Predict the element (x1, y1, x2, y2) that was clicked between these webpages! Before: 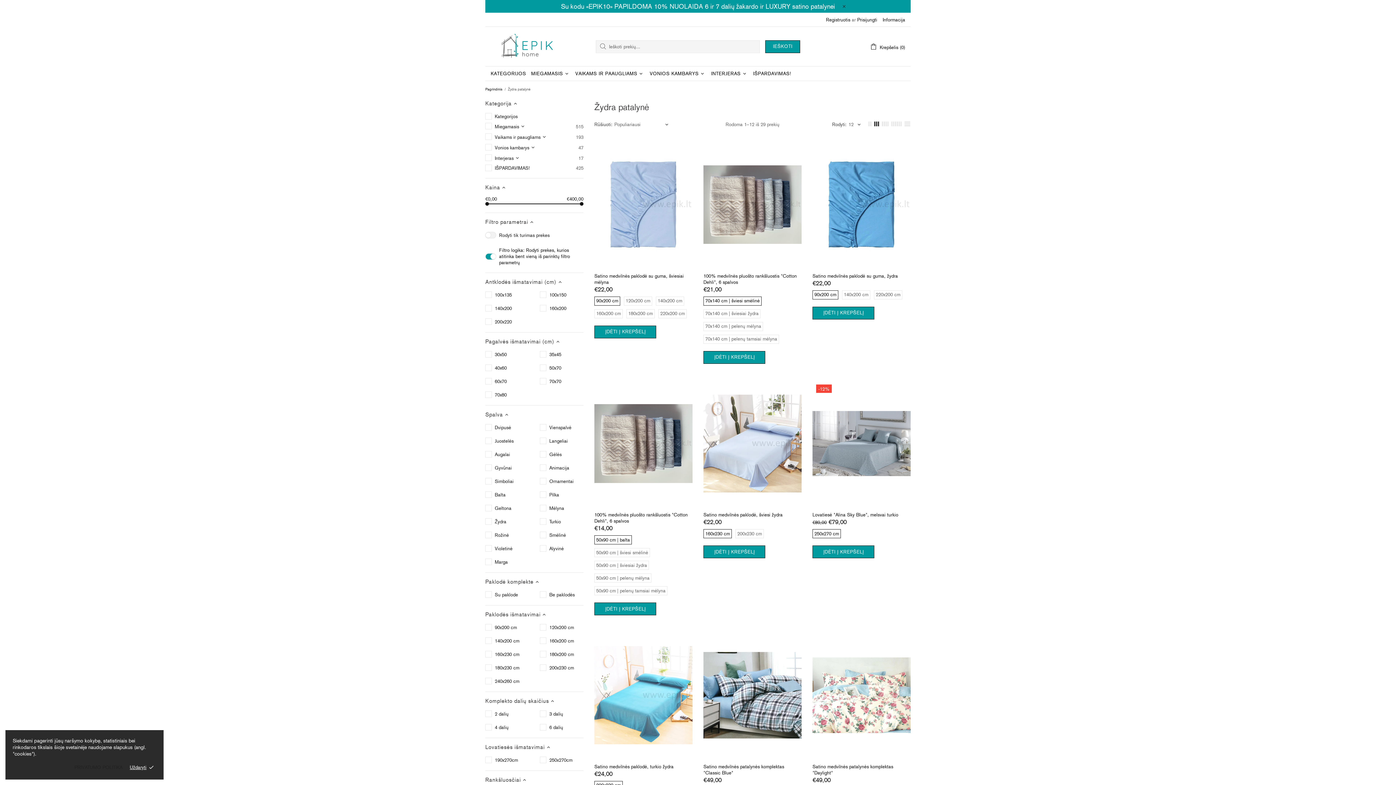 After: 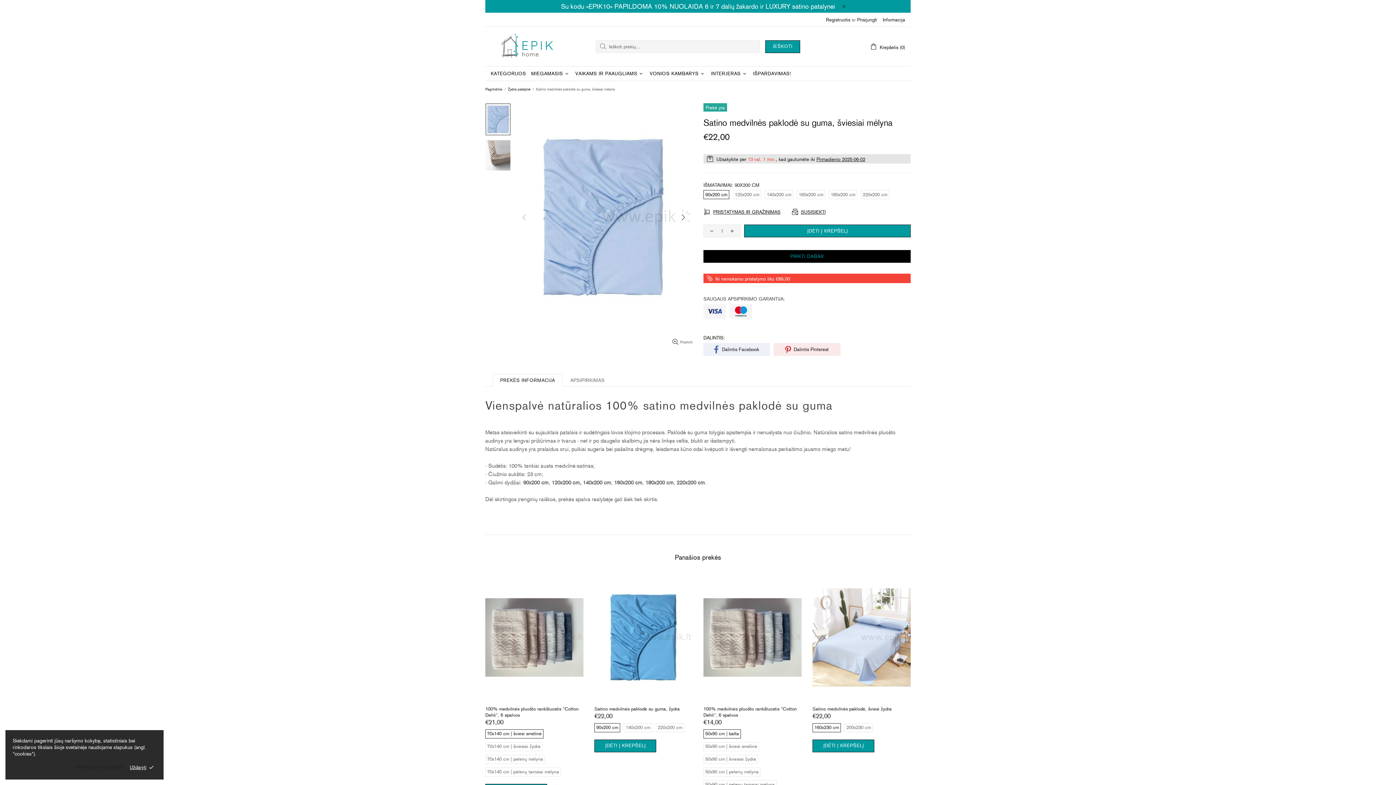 Action: bbox: (594, 272, 692, 285) label: Satino medvilnės paklodė su guma, šviesiai mėlyna